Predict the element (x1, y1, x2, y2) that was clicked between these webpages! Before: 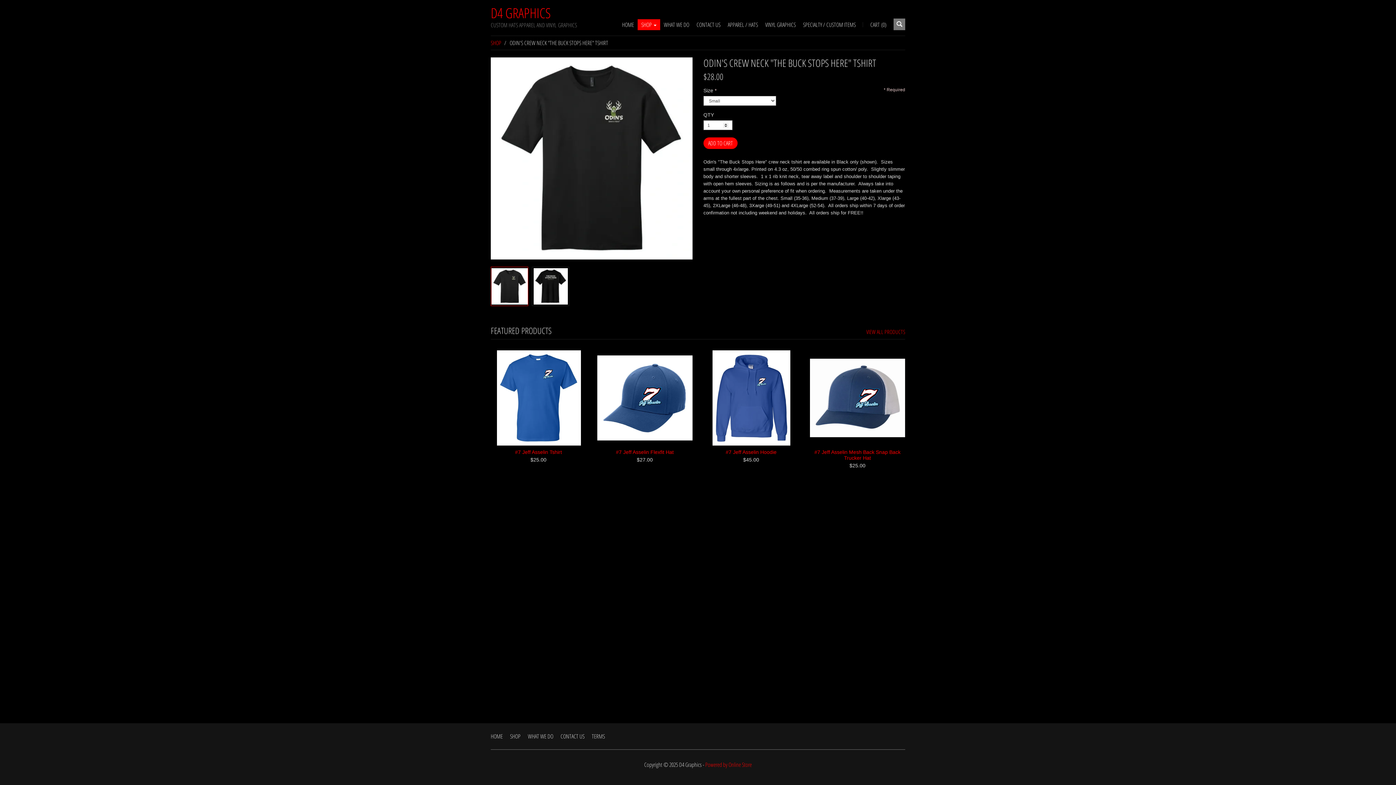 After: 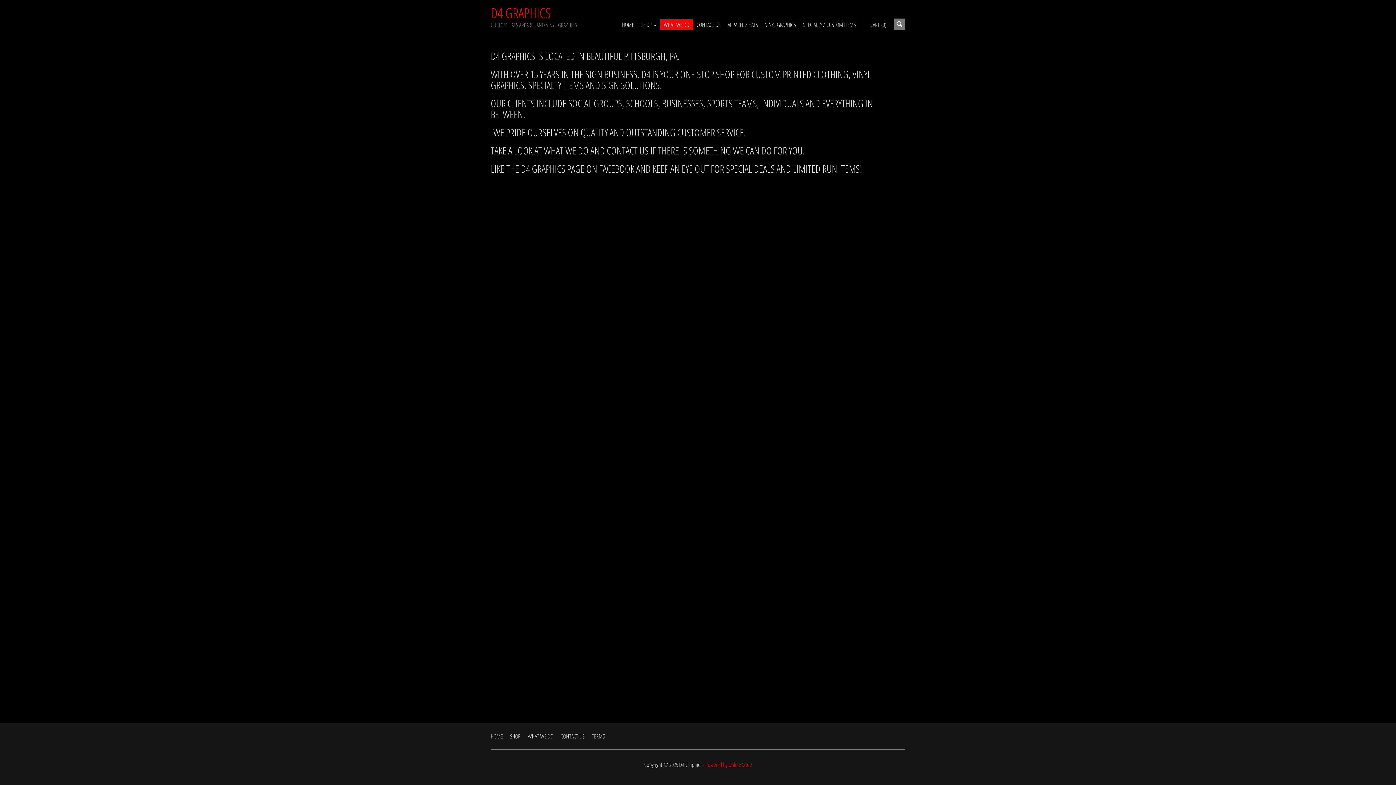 Action: bbox: (660, 19, 693, 30) label: WHAT WE DO